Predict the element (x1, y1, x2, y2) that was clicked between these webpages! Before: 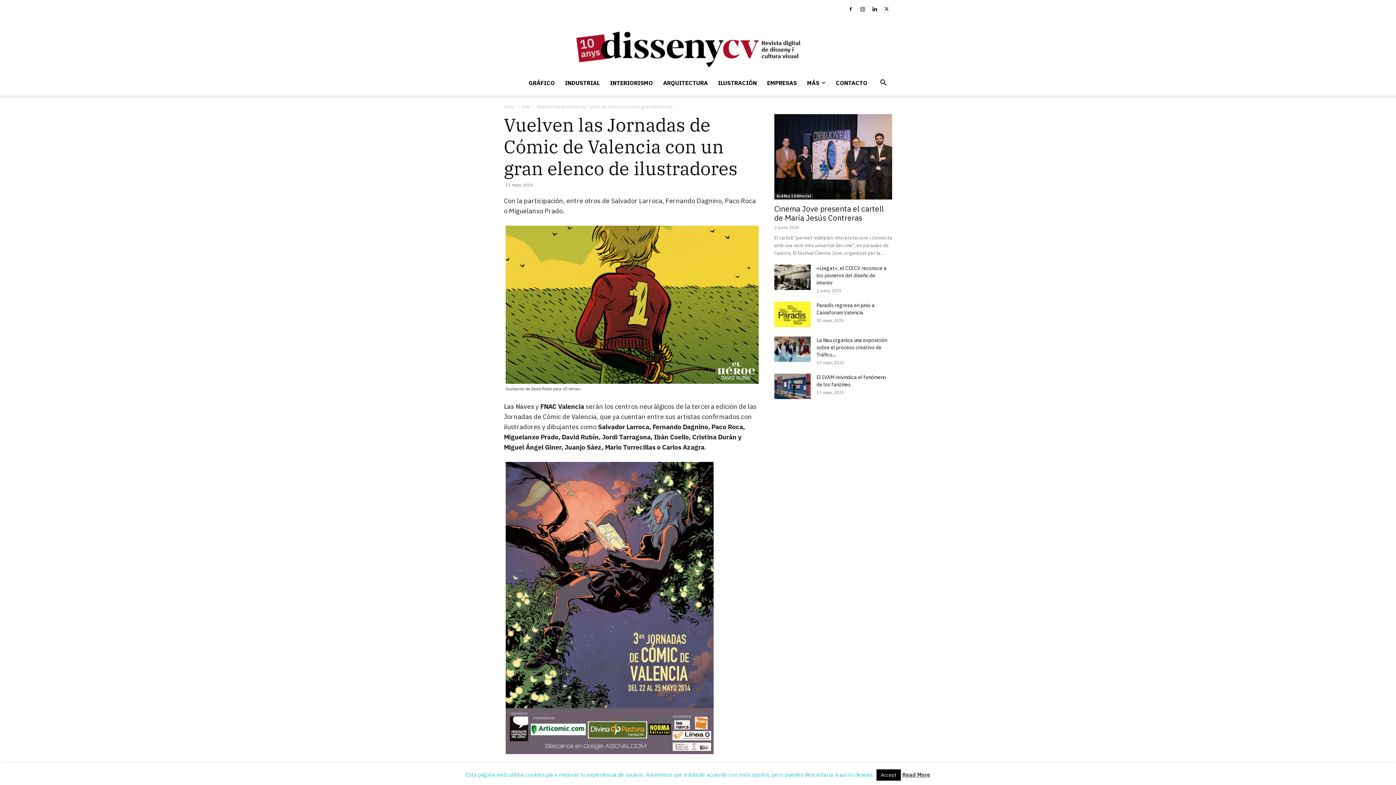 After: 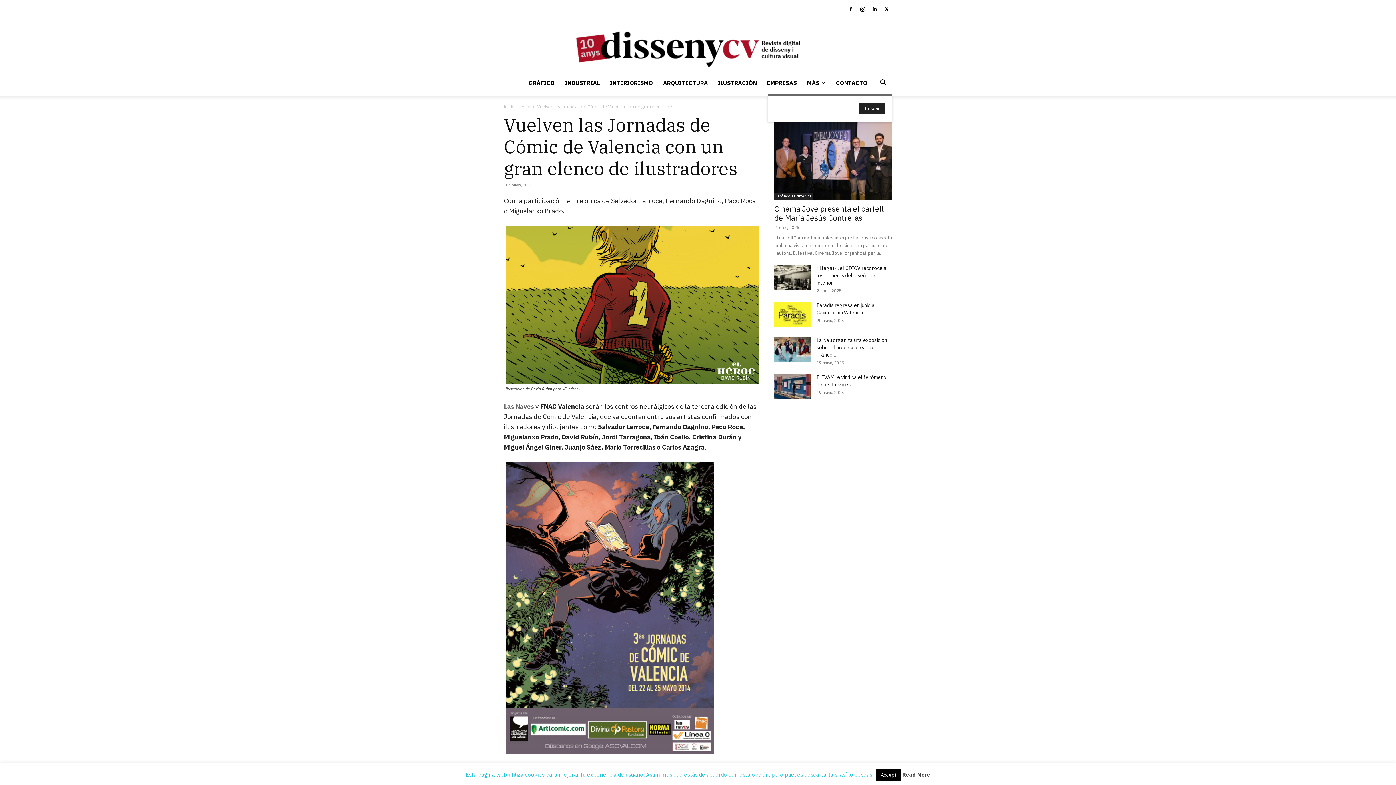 Action: bbox: (874, 77, 892, 87) label: Search